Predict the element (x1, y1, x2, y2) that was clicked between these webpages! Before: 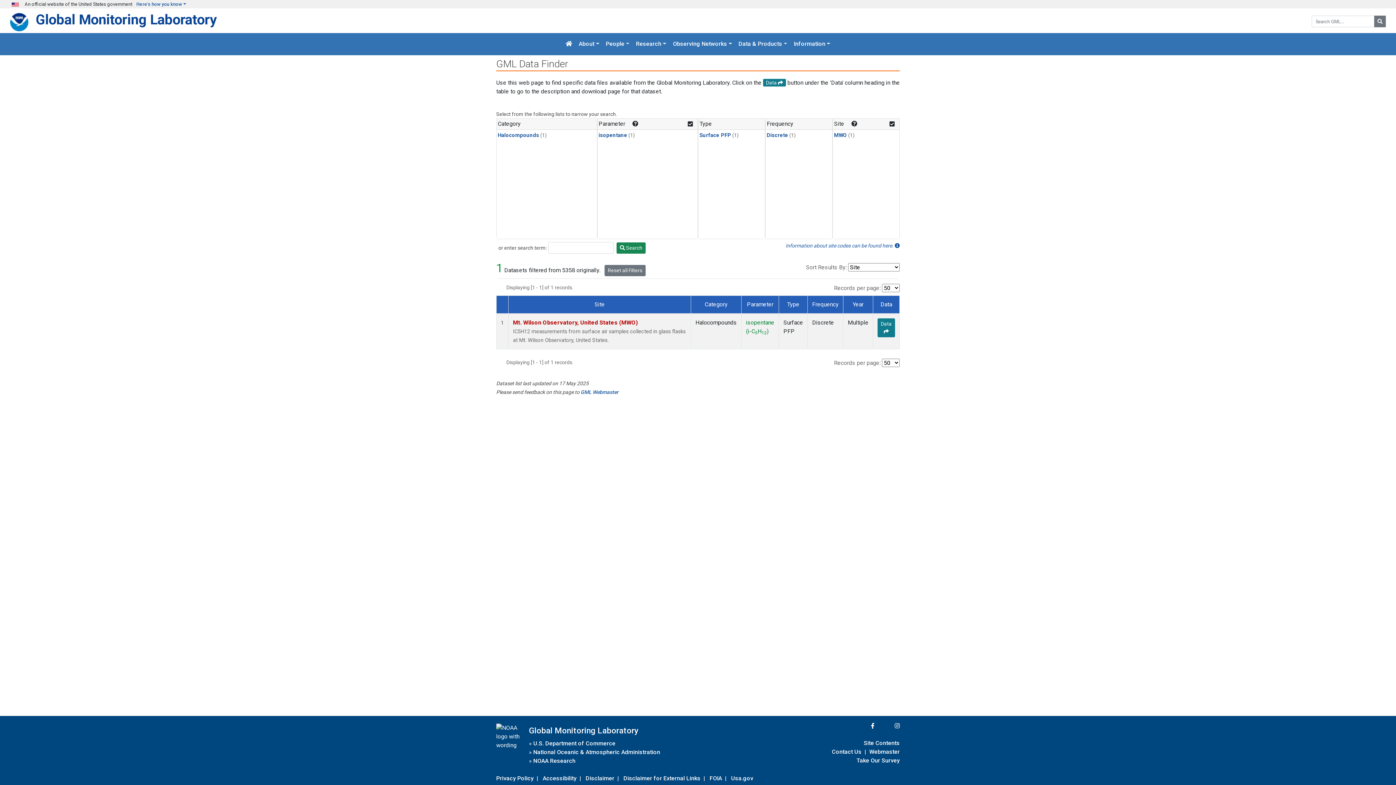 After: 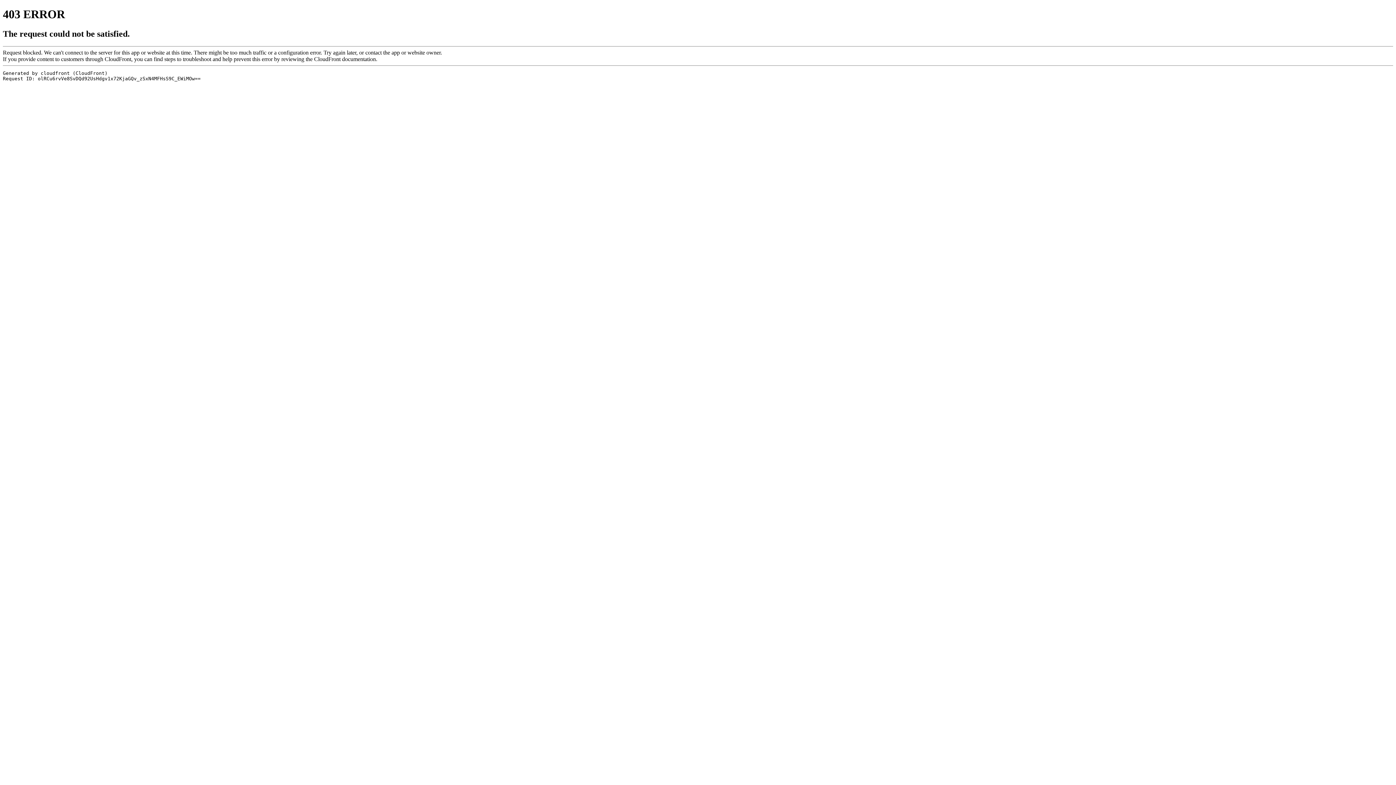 Action: bbox: (709, 773, 722, 783) label: FOIA